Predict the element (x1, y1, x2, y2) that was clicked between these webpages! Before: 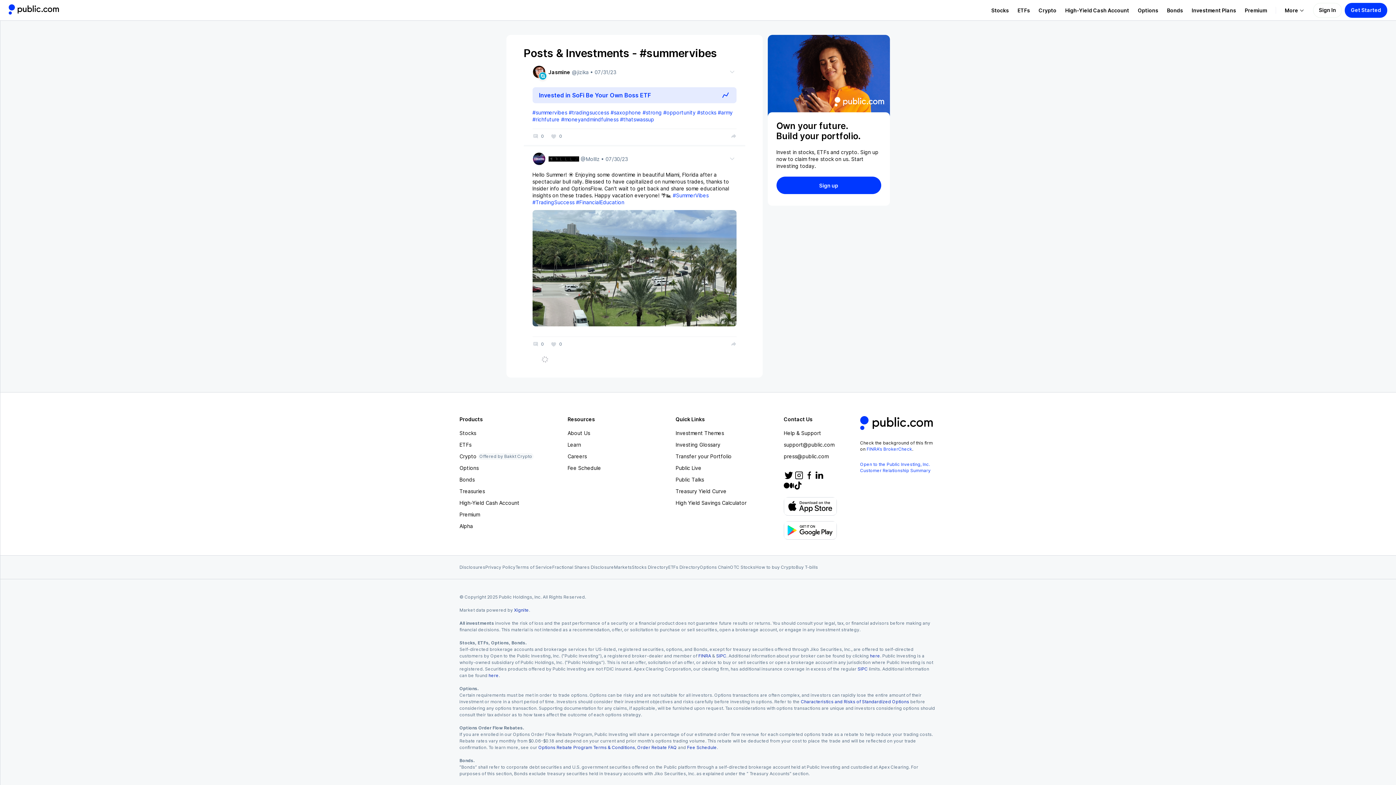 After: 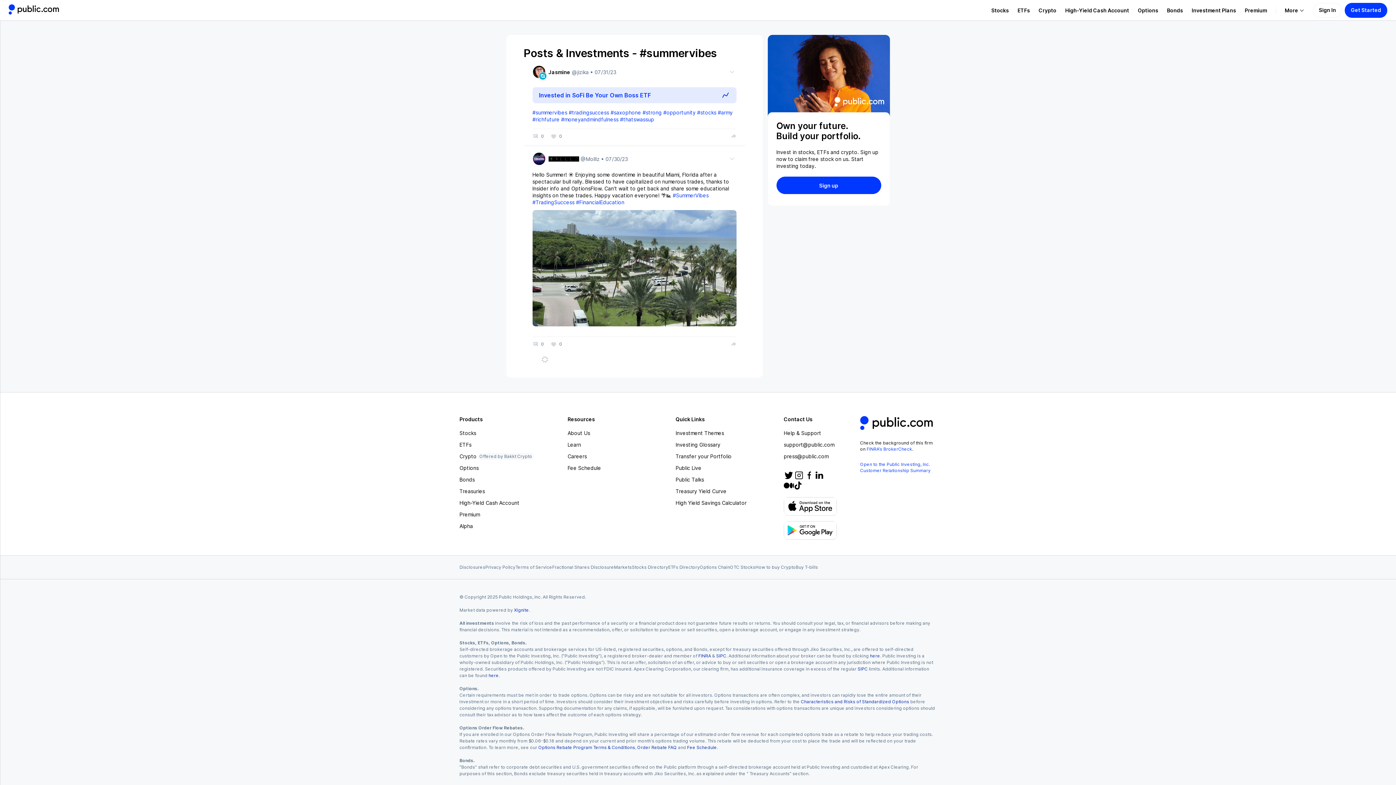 Action: bbox: (783, 497, 837, 516) label: App Store